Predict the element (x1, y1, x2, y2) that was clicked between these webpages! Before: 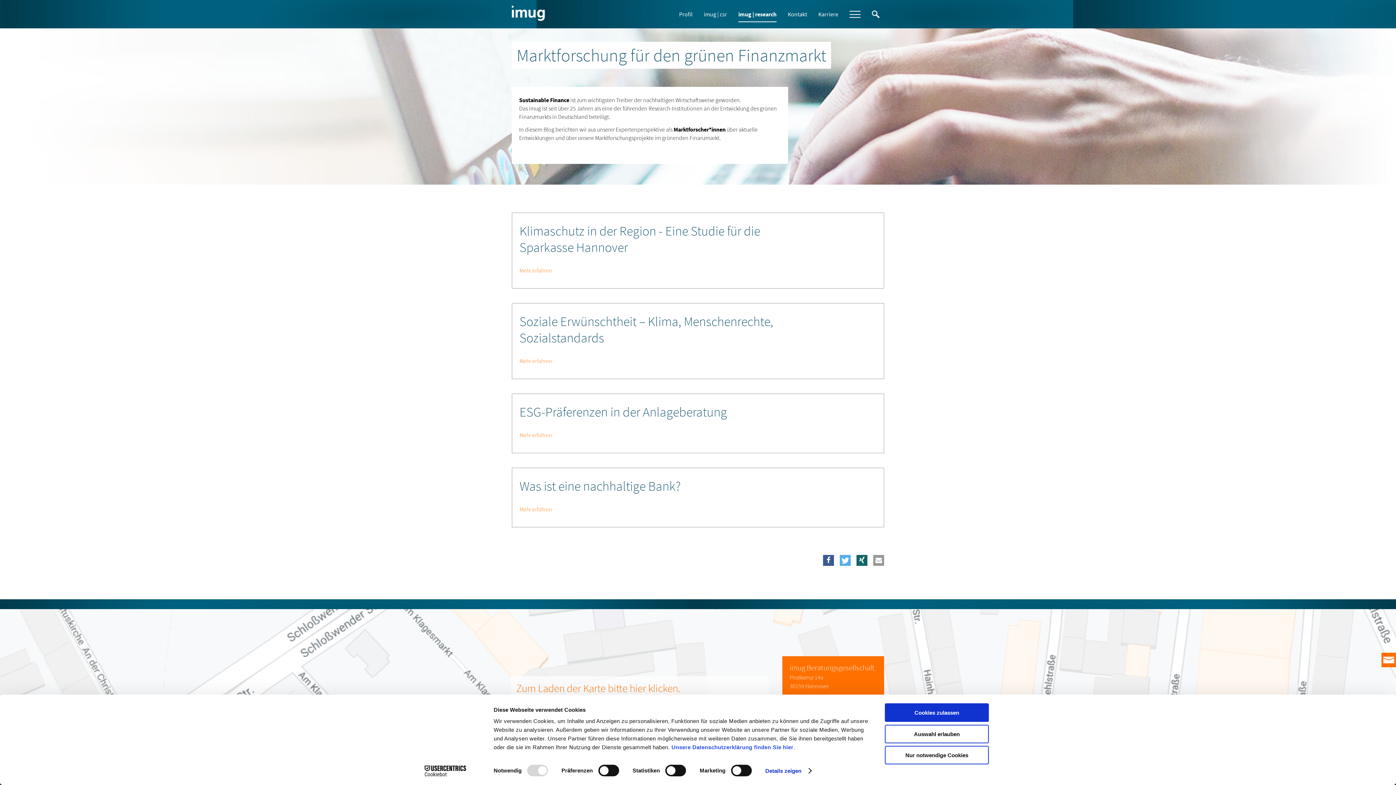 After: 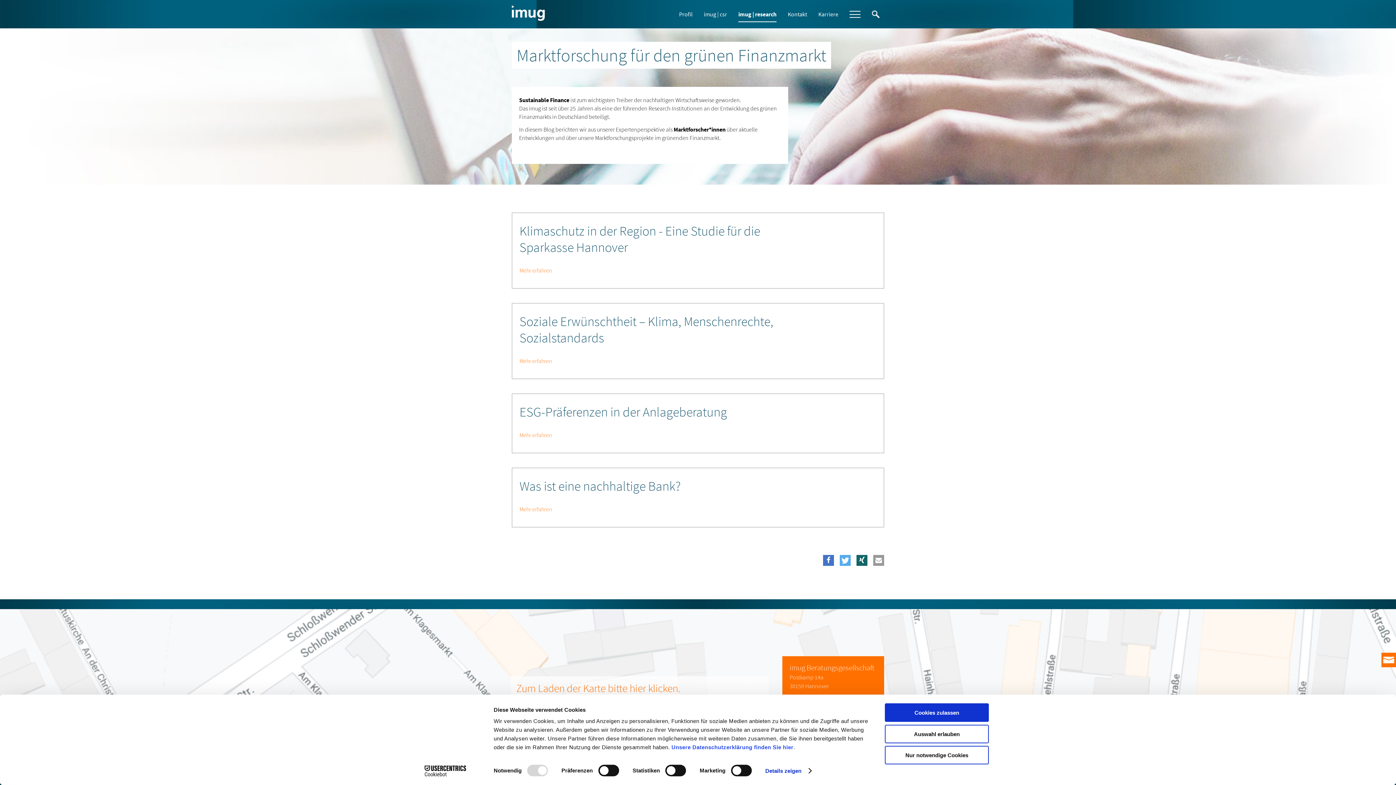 Action: label: Bei Facebook teilen bbox: (823, 555, 834, 566)